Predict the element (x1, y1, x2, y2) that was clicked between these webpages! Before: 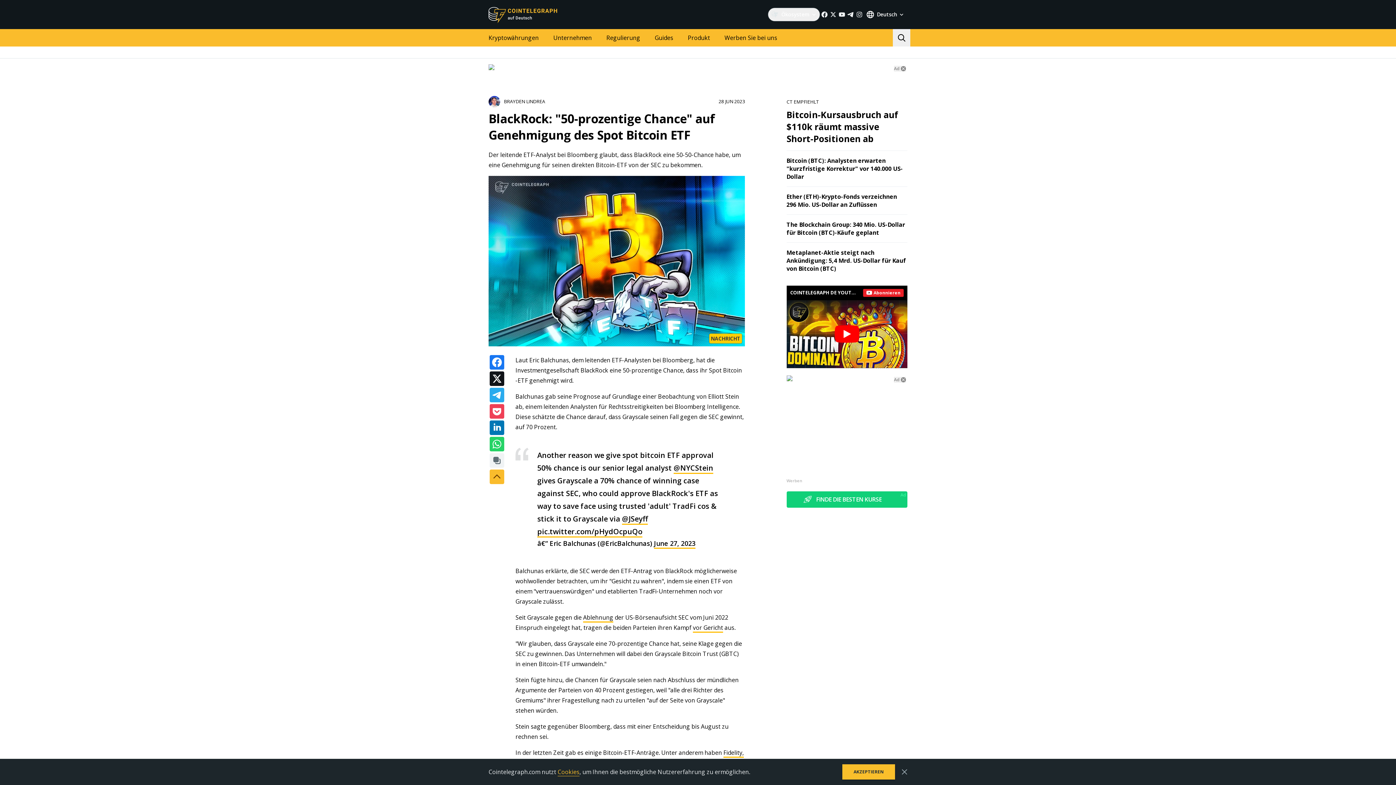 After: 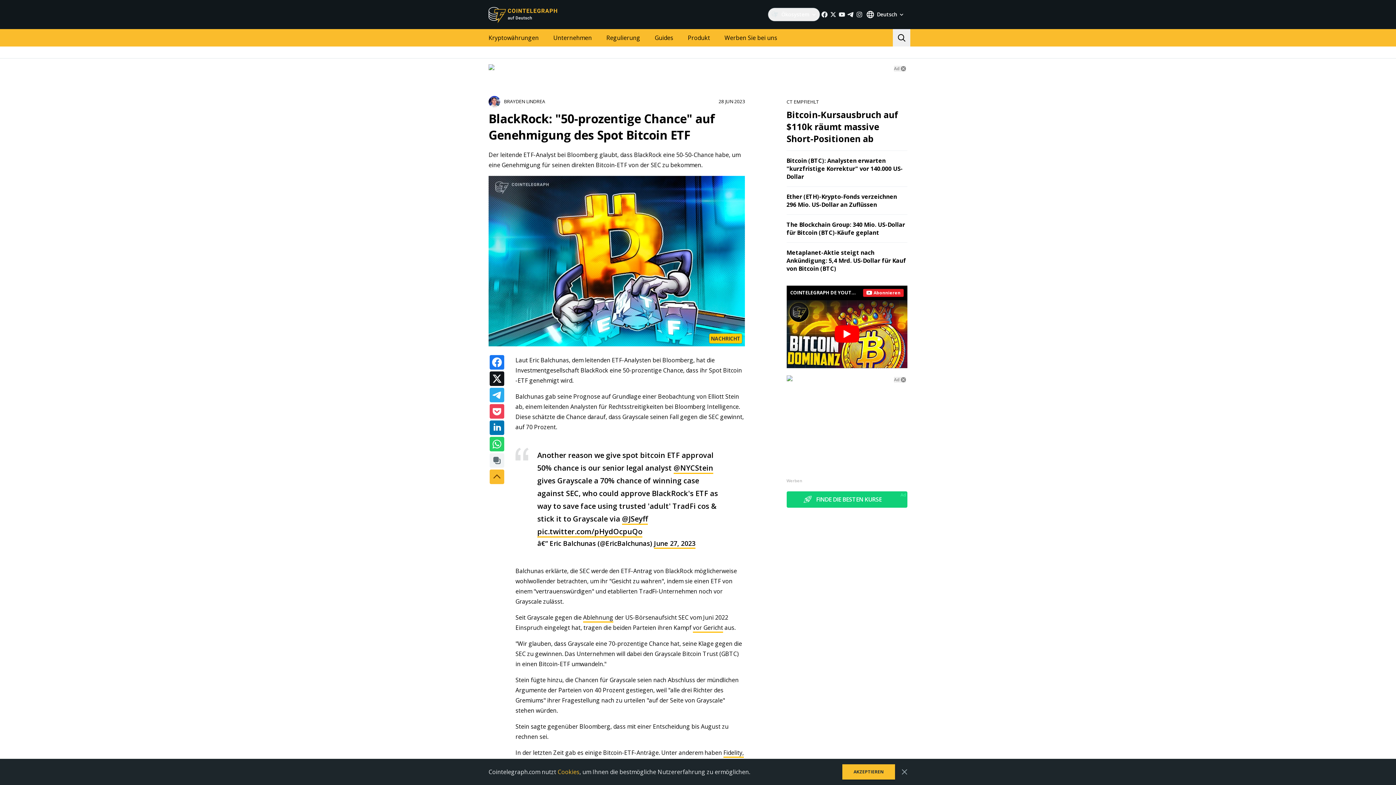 Action: label: Cookies bbox: (557, 768, 579, 776)